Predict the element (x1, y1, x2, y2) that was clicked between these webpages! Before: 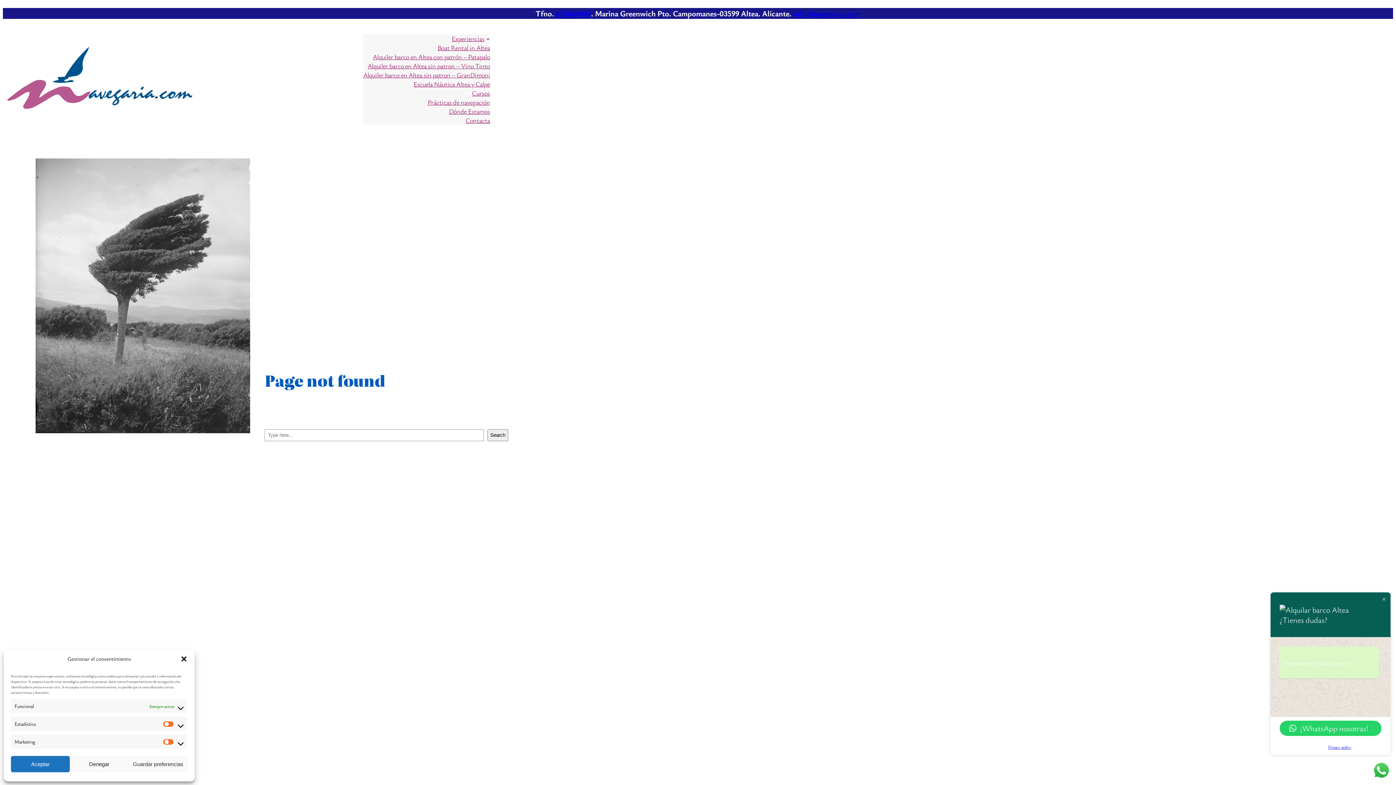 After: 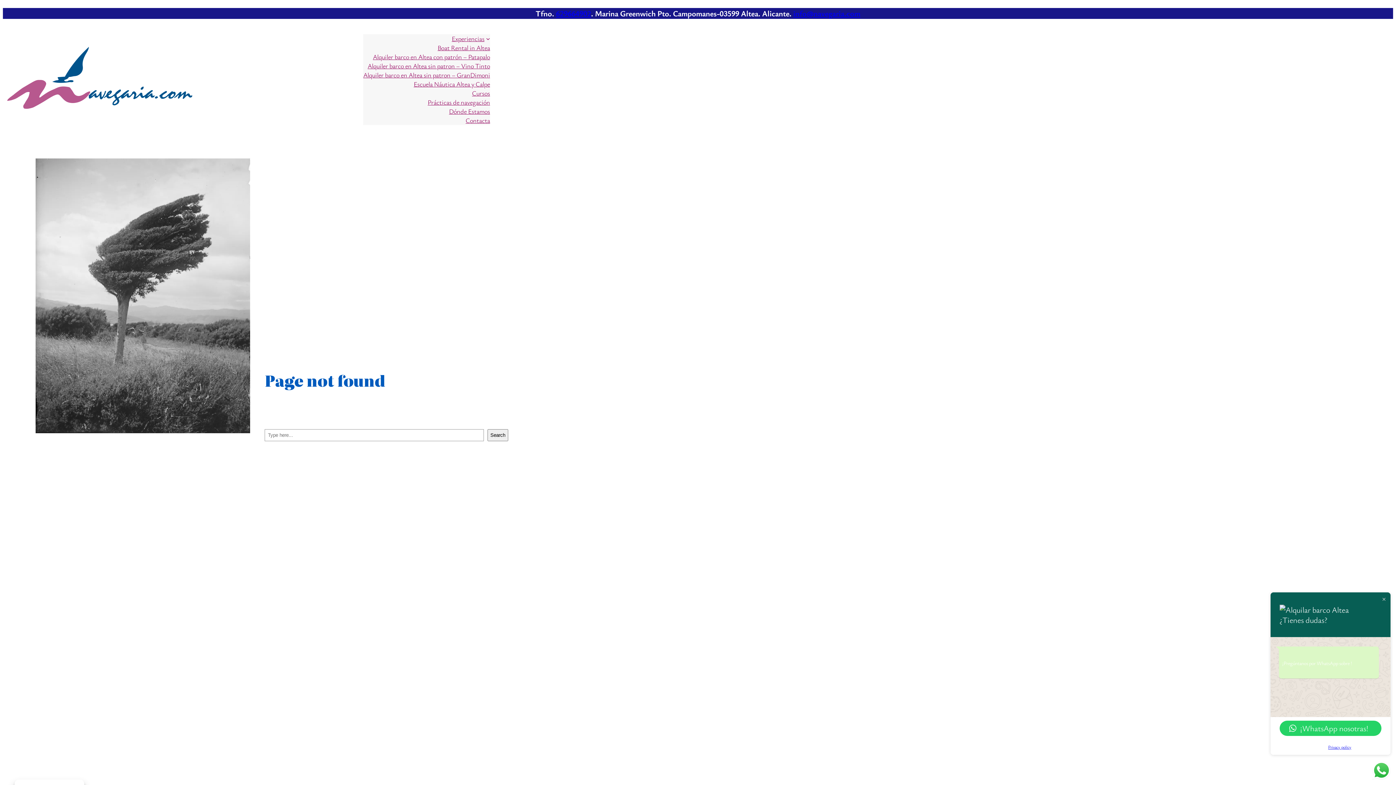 Action: label: Denegar bbox: (69, 756, 128, 772)